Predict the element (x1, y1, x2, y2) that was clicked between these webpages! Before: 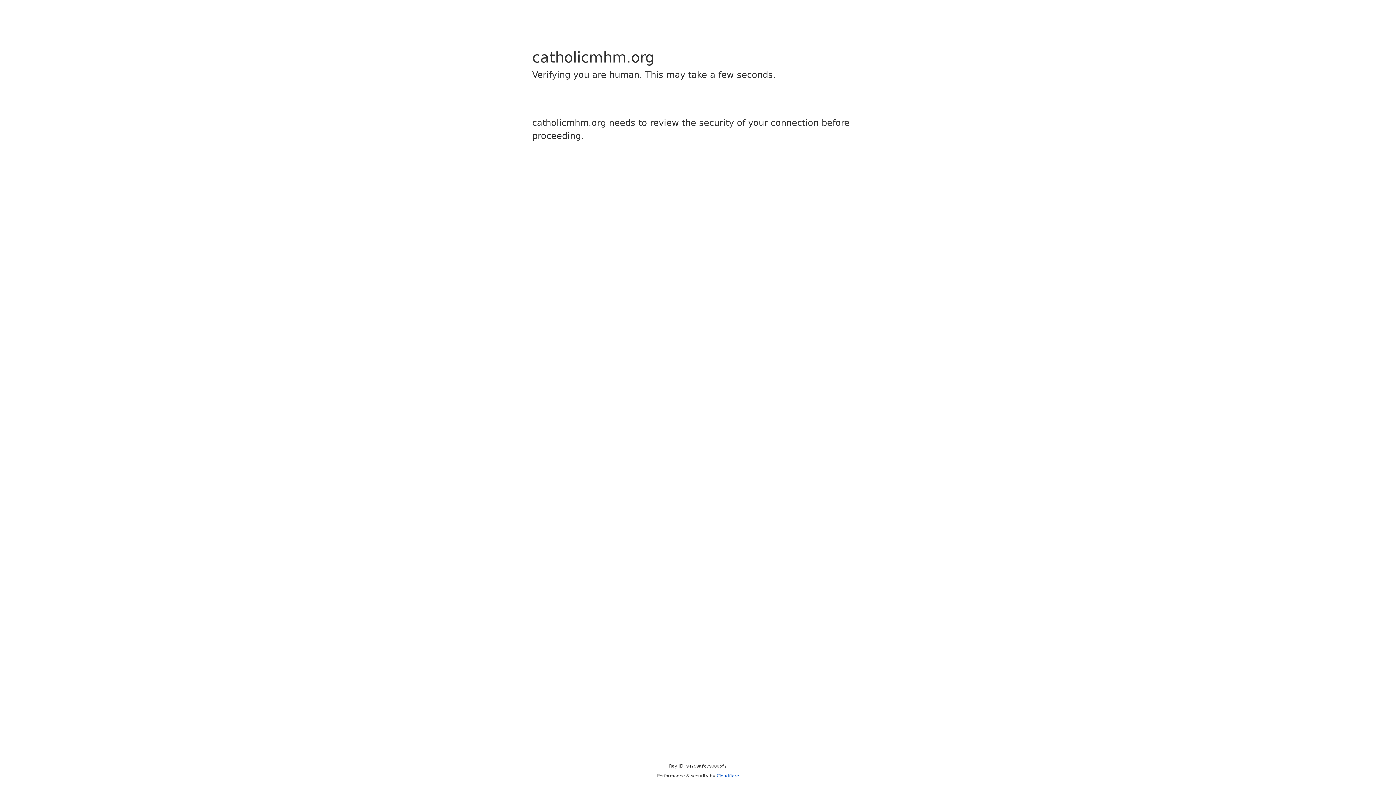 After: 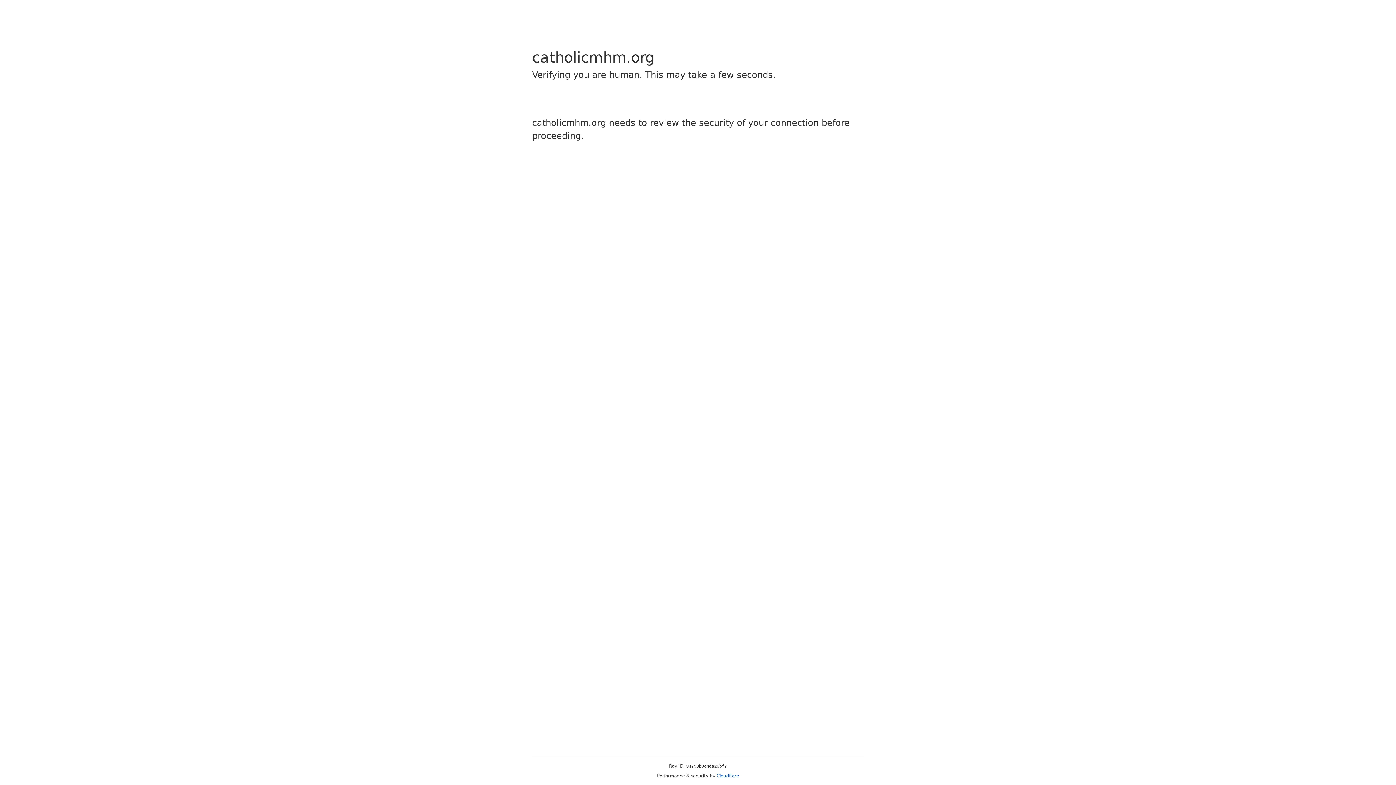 Action: label: Cloudflare bbox: (716, 773, 739, 778)